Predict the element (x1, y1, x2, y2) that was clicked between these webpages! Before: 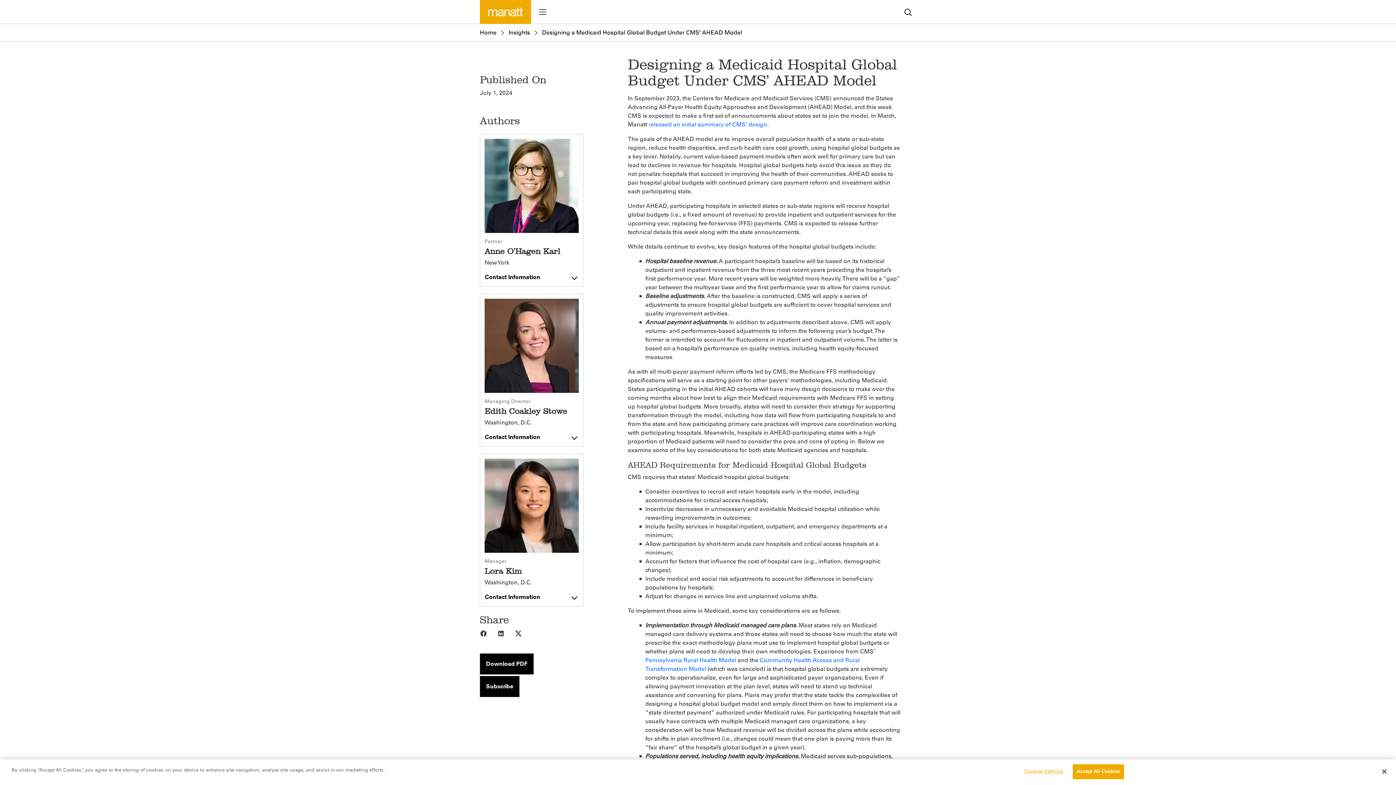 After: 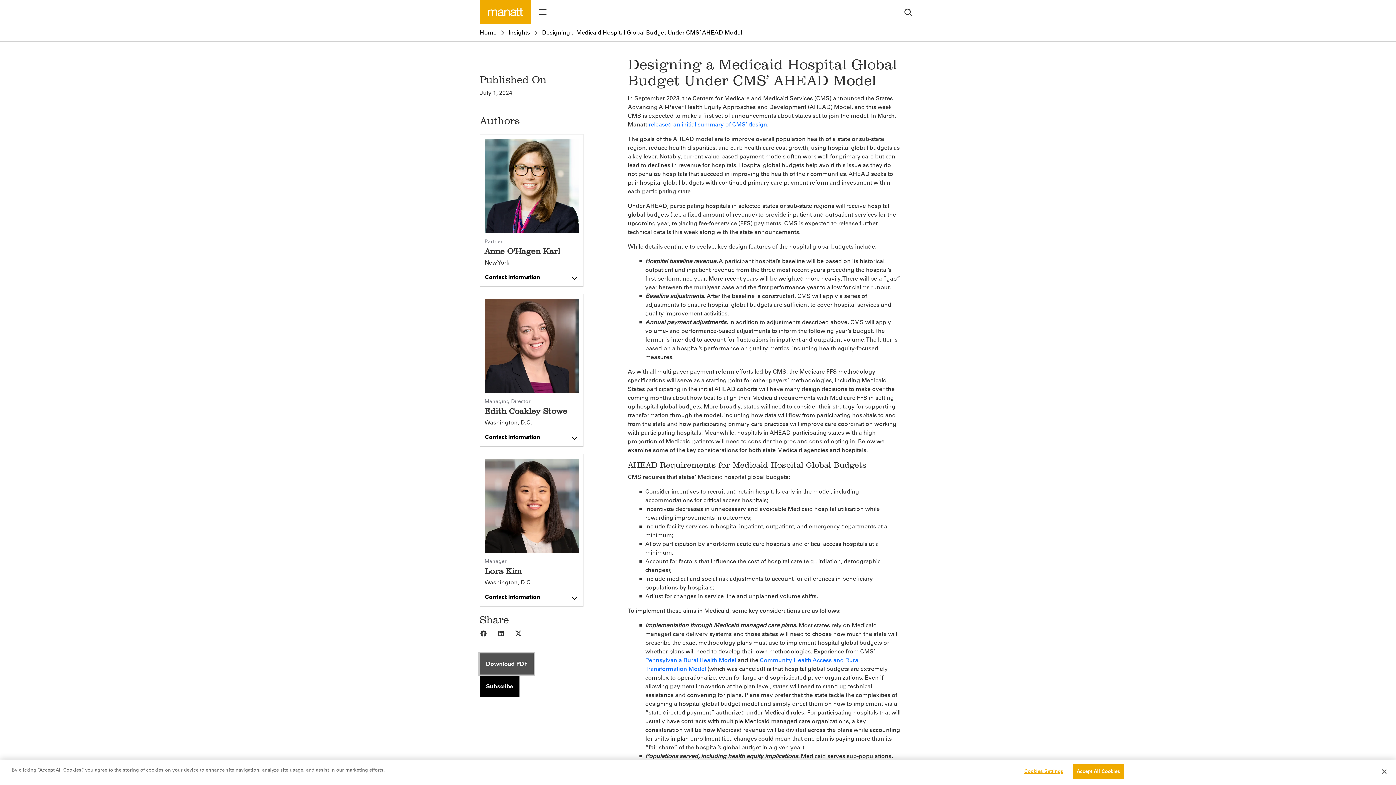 Action: bbox: (480, 653, 533, 674) label: Download PDF